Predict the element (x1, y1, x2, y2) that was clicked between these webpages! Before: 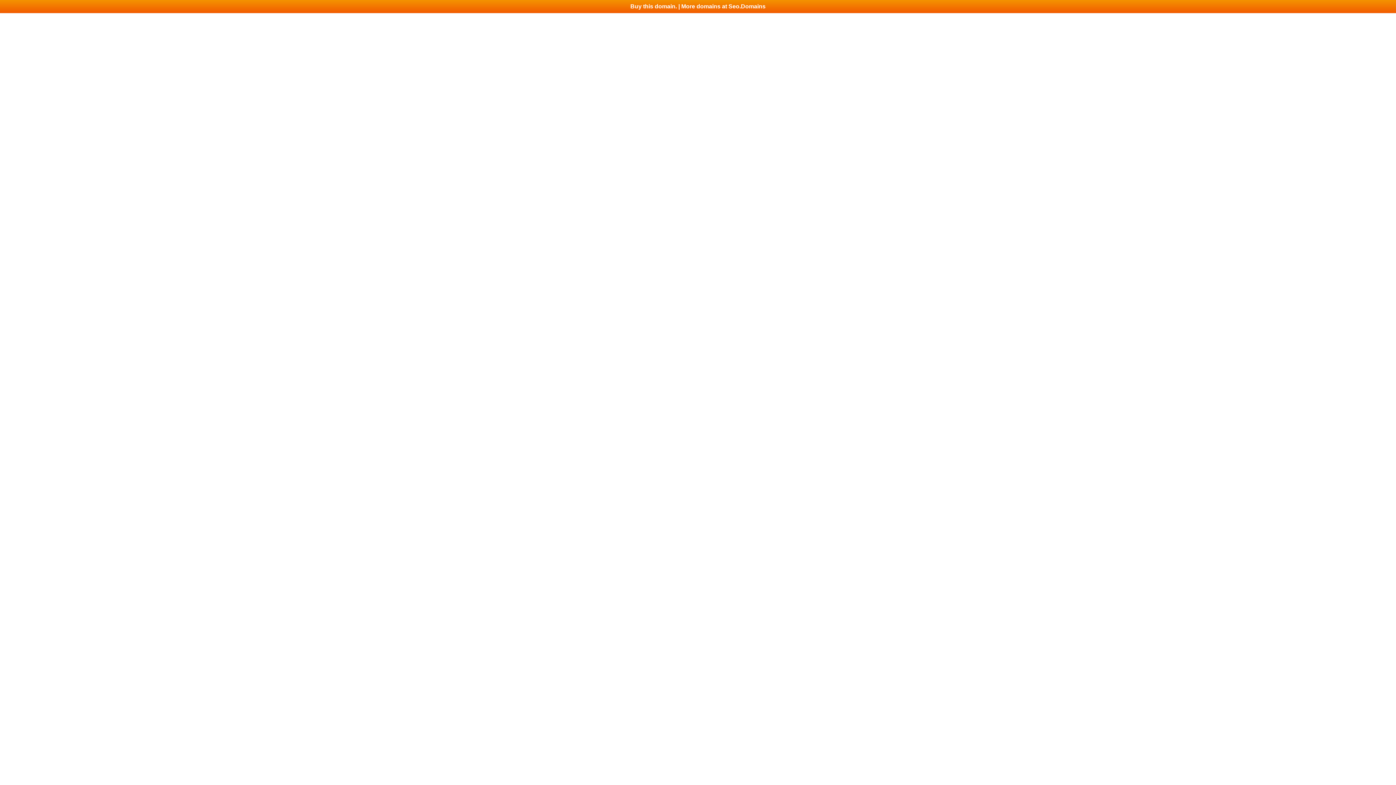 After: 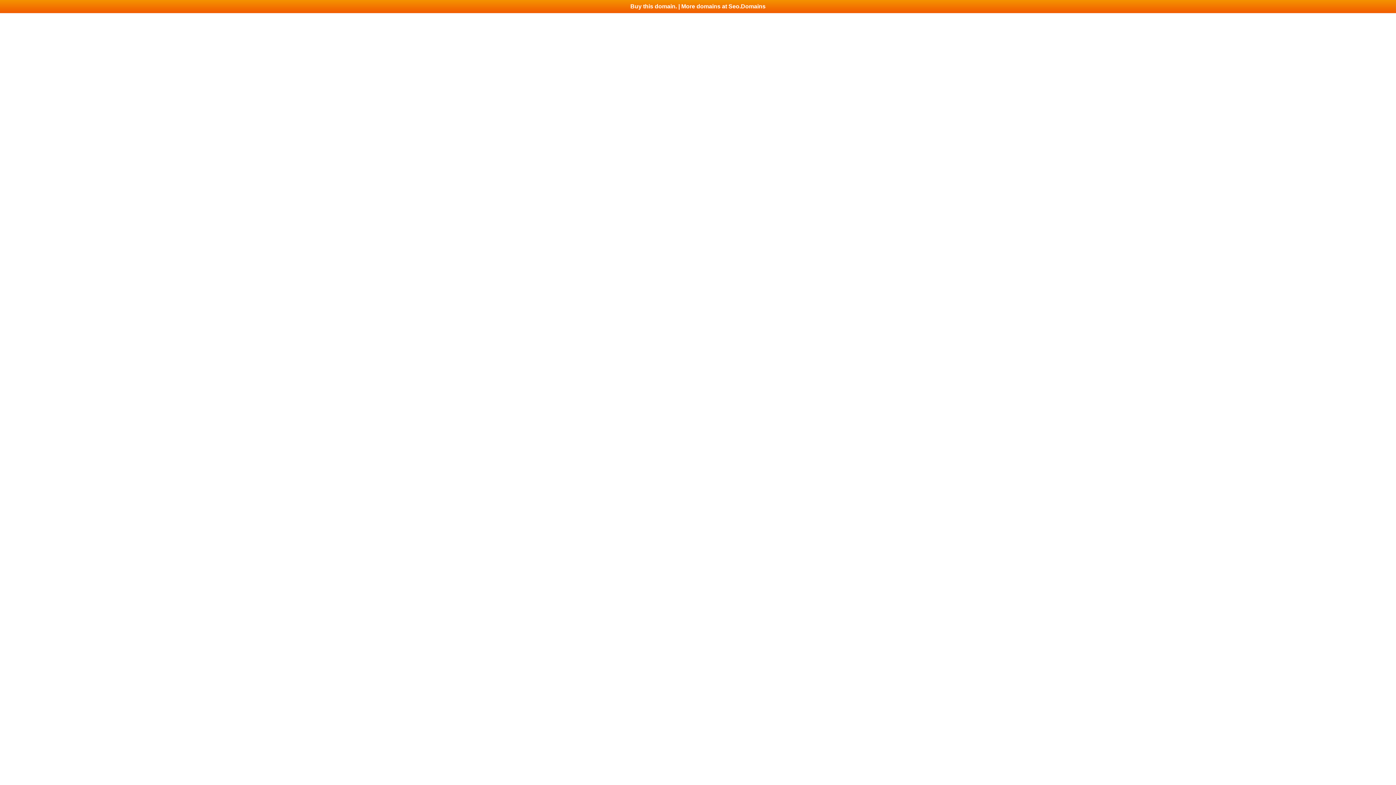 Action: label: Buy this domain. | More domains at Seo.Domains bbox: (0, 0, 1396, 13)